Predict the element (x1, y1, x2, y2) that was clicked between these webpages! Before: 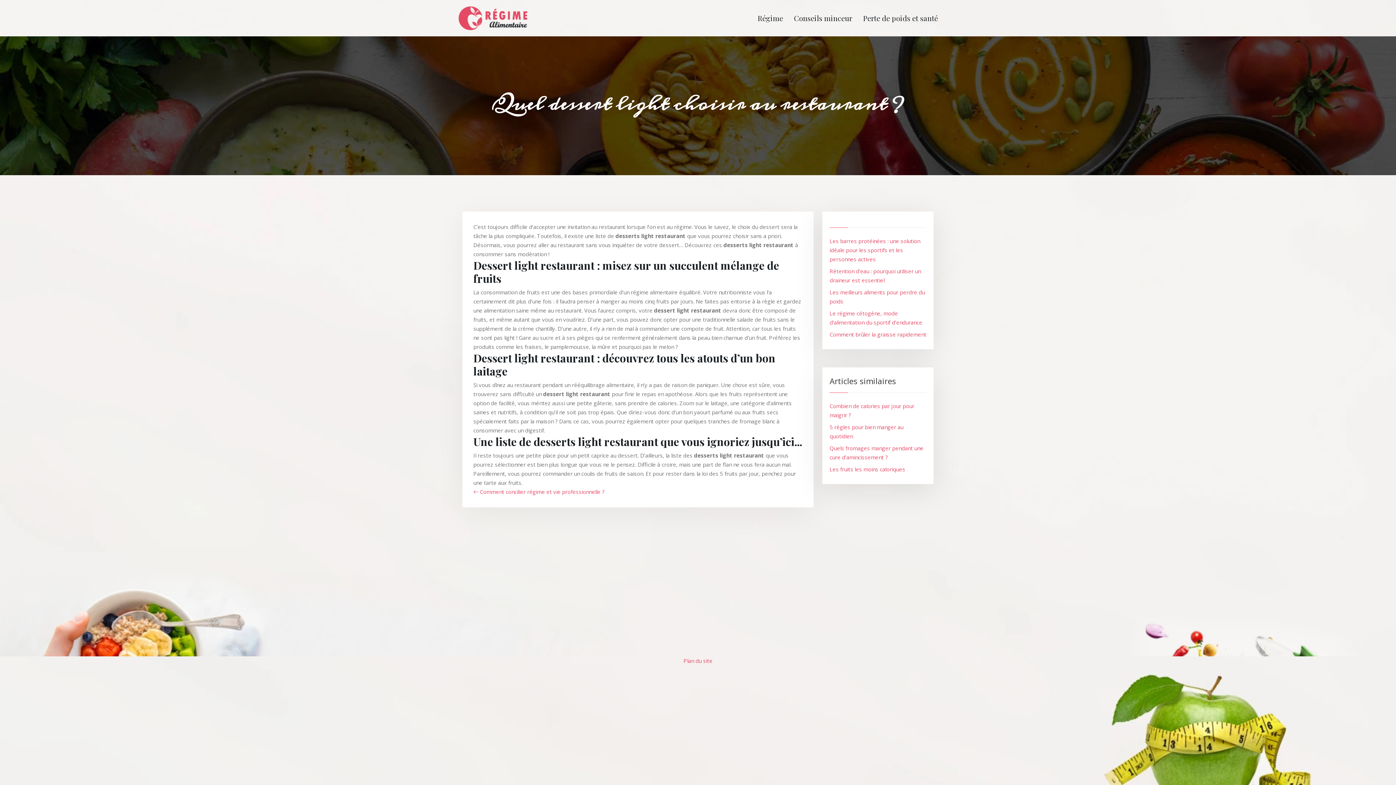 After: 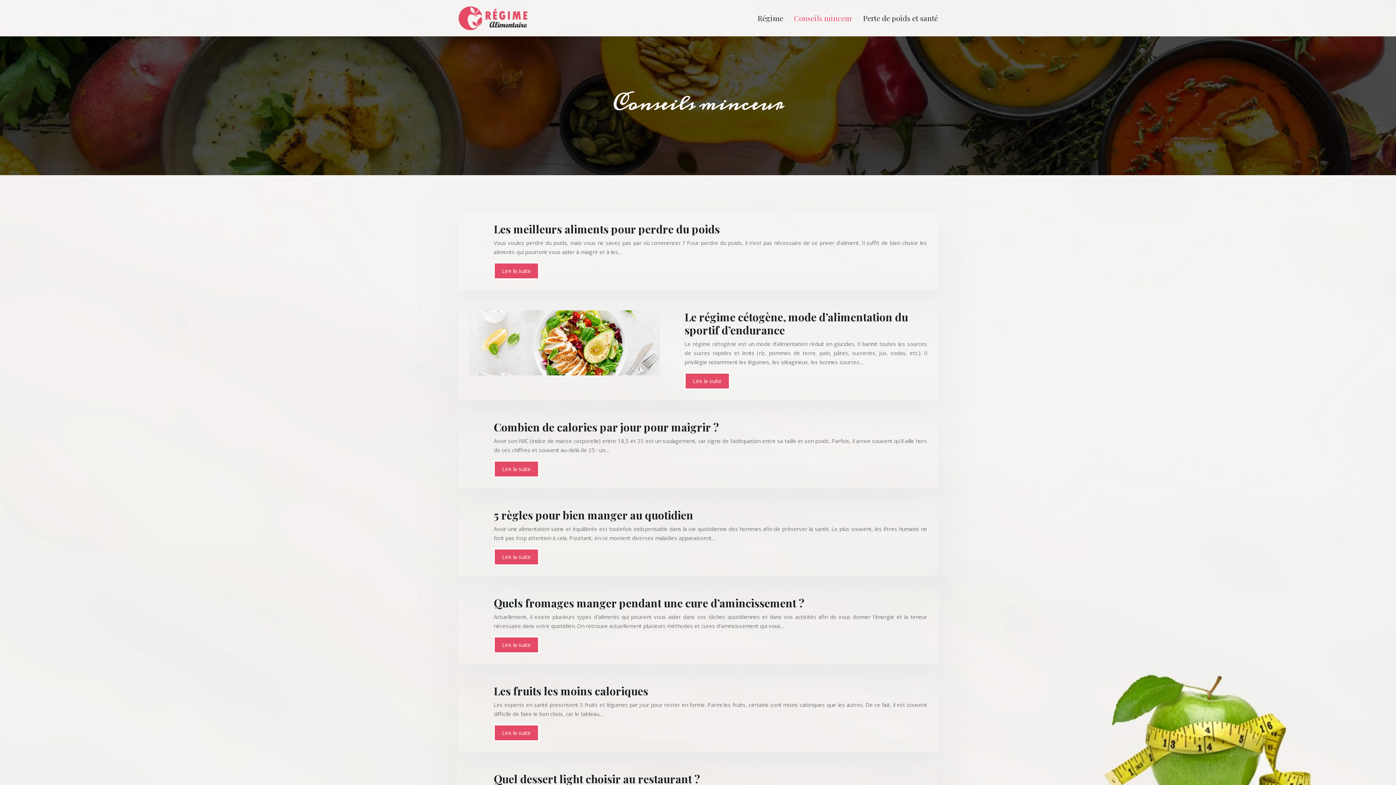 Action: label: Conseils minceur bbox: (788, 0, 857, 36)